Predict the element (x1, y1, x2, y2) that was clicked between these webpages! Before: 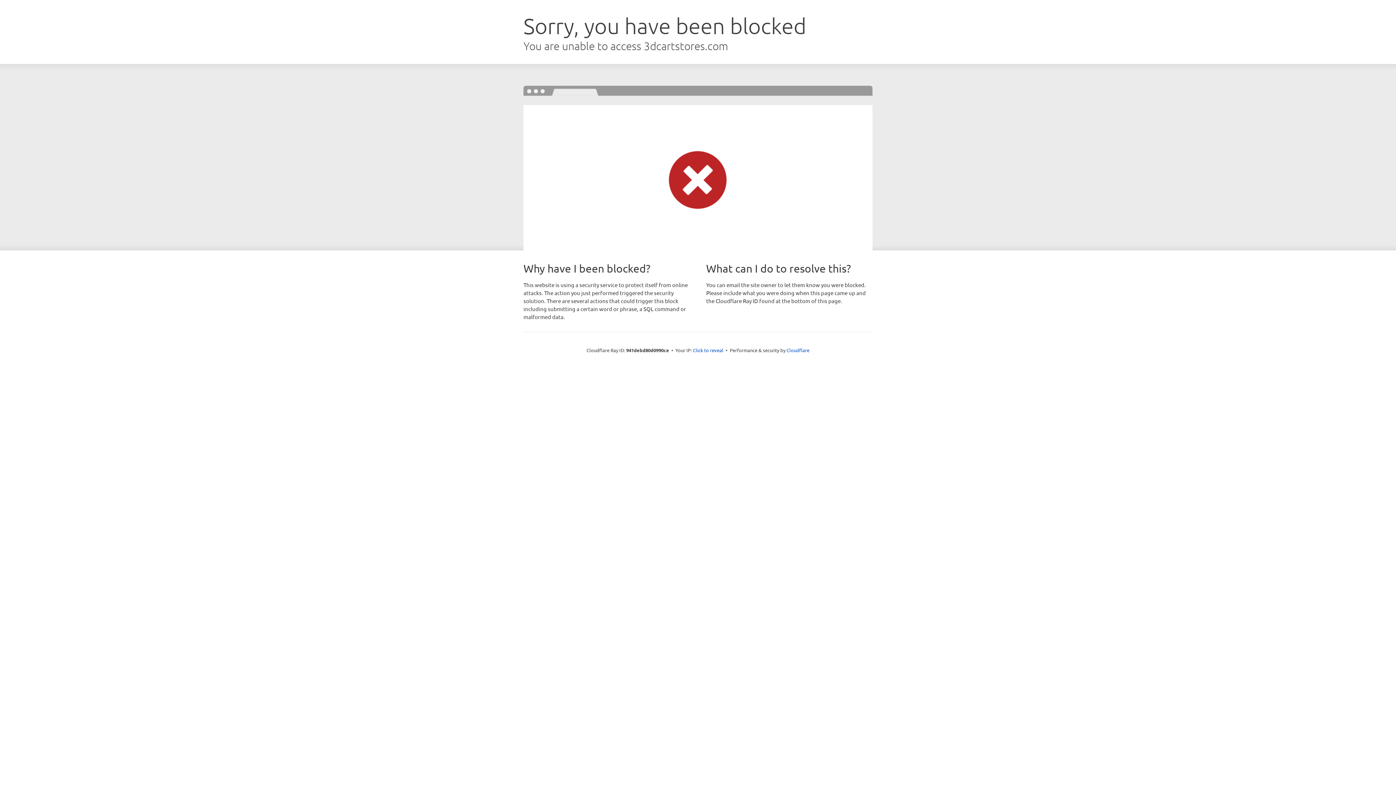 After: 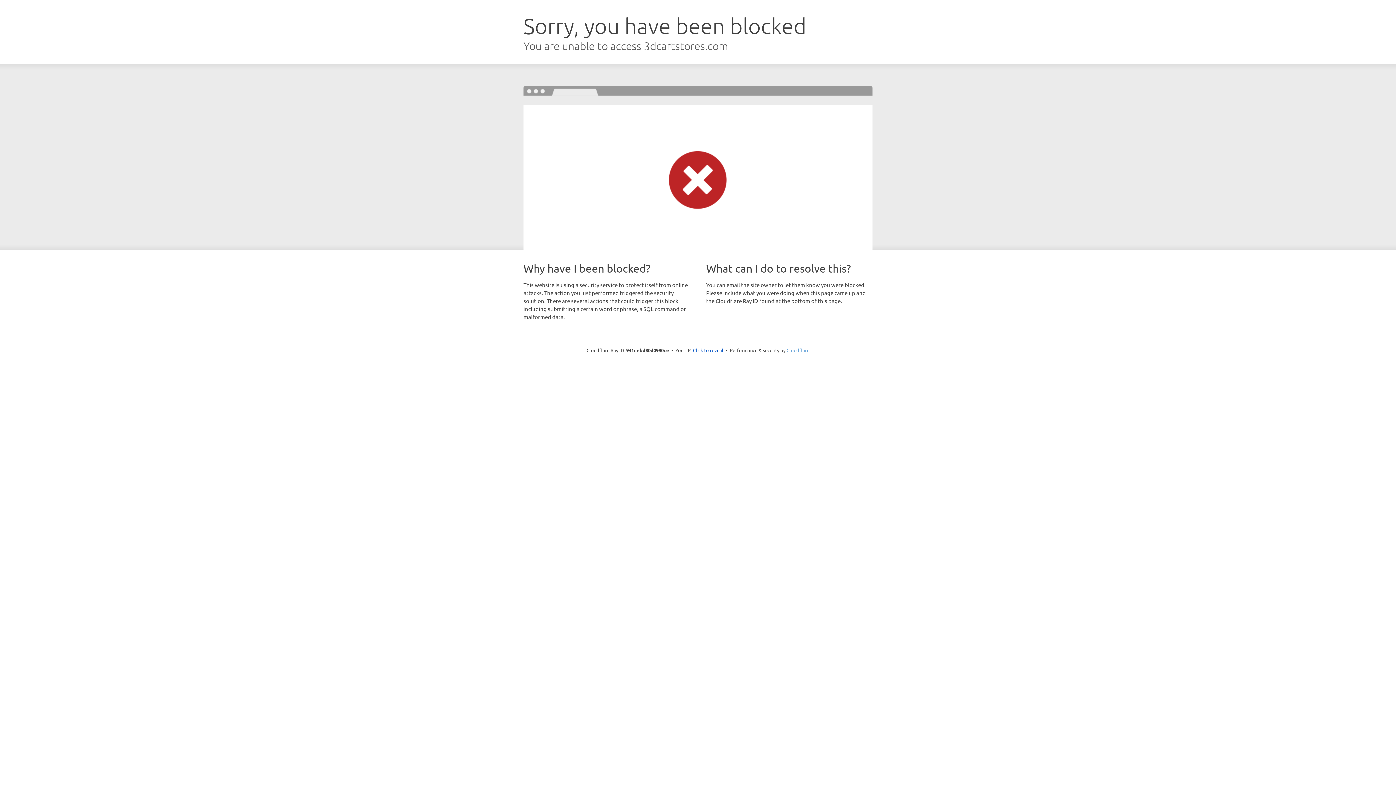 Action: bbox: (786, 347, 809, 353) label: Cloudflare